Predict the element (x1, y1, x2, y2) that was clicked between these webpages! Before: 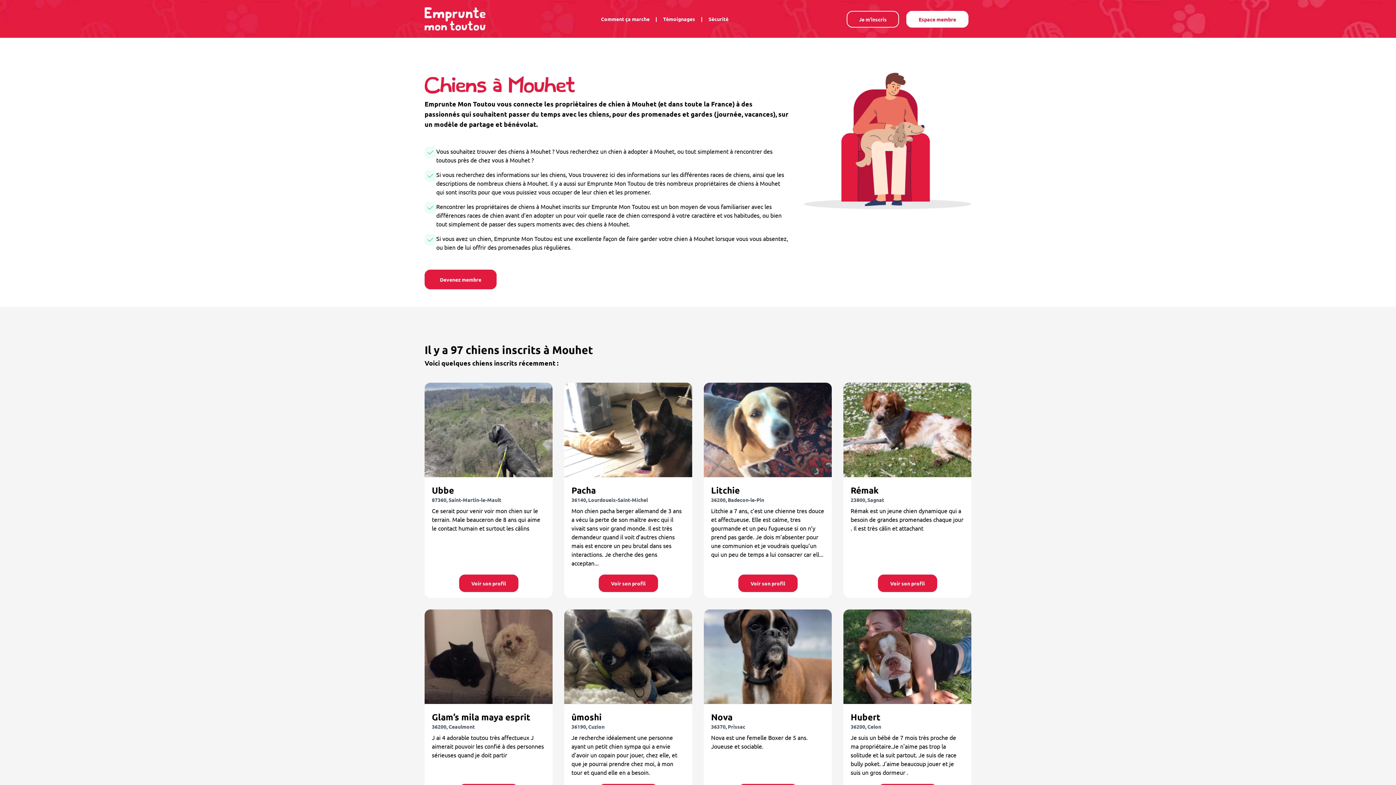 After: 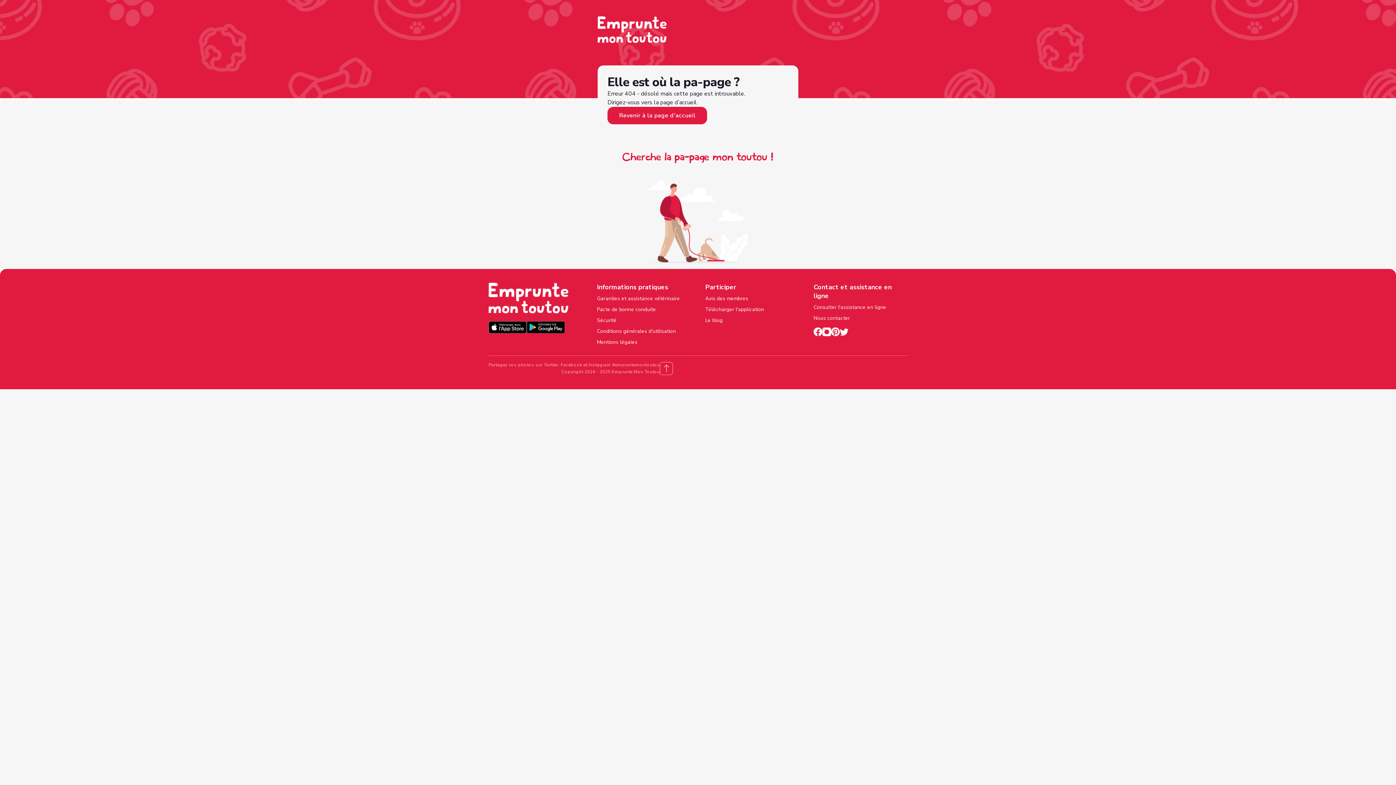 Action: bbox: (878, 574, 937, 592) label: Voir son profil